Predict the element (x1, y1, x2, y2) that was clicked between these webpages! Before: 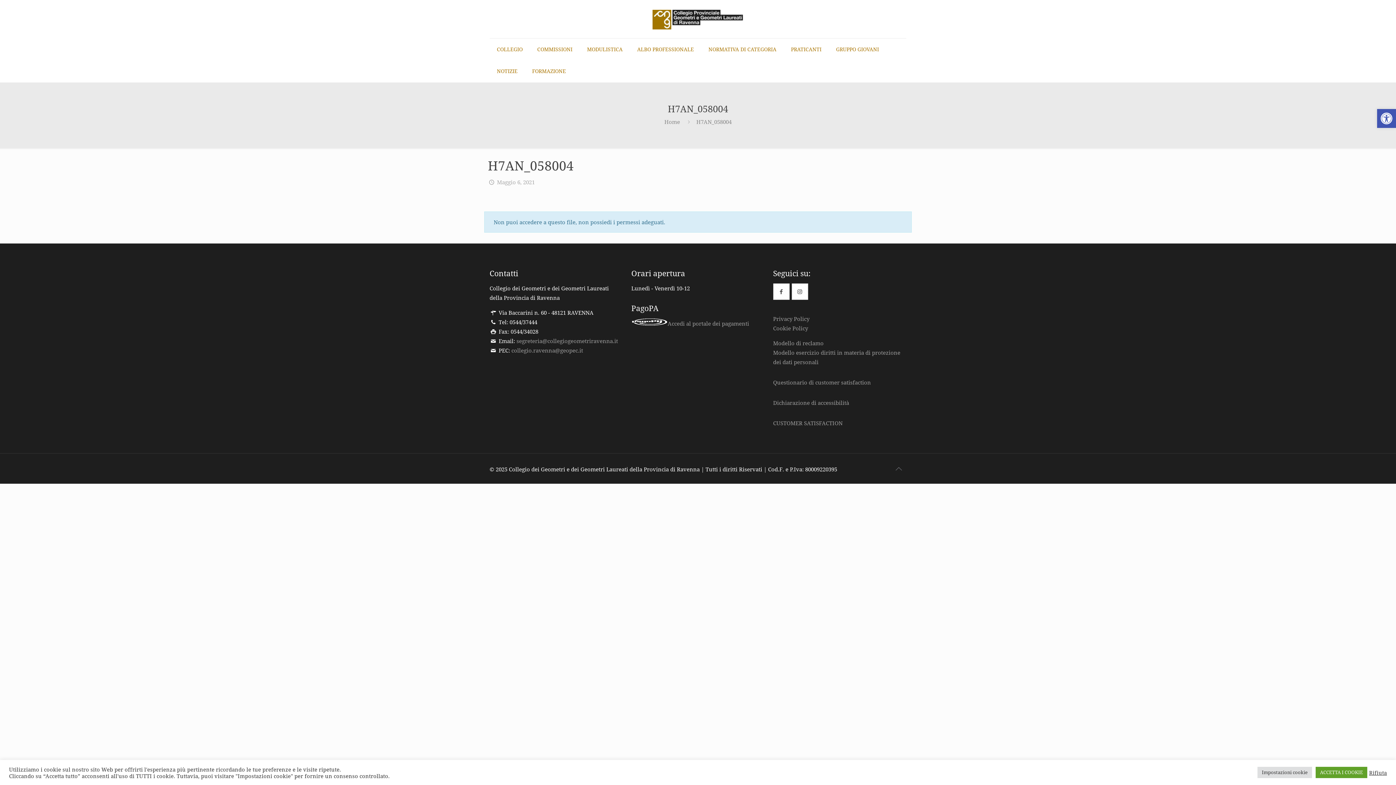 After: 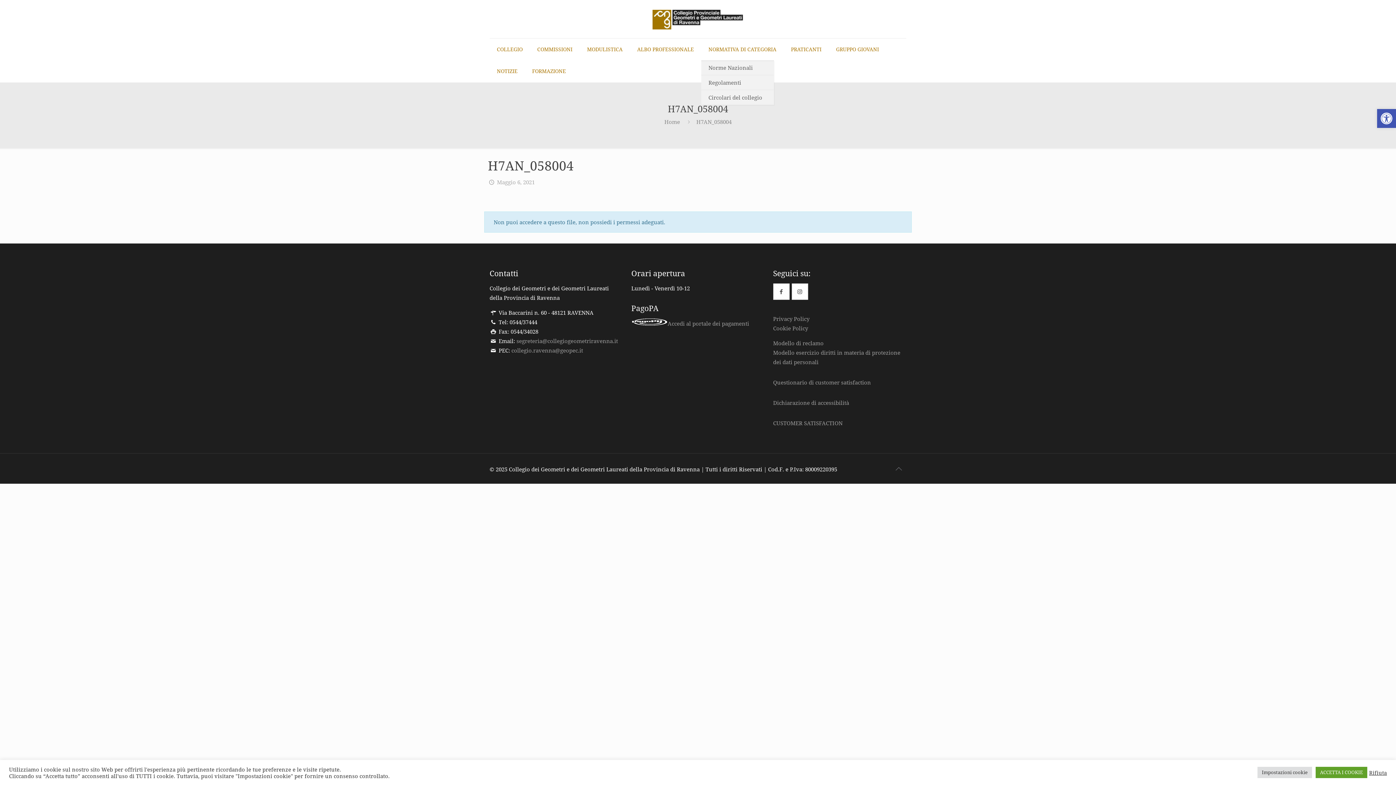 Action: bbox: (701, 38, 783, 60) label: NORMATIVA DI CATEGORIA